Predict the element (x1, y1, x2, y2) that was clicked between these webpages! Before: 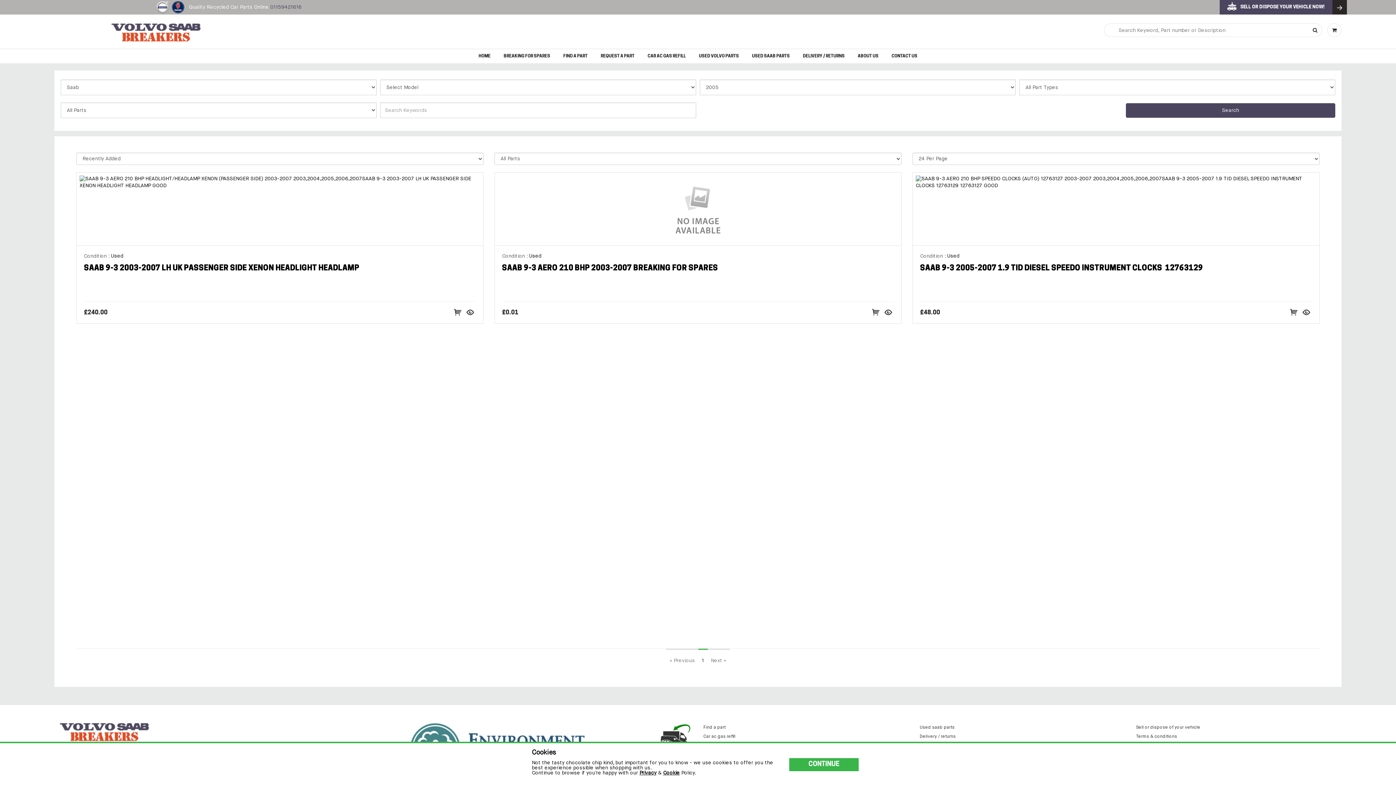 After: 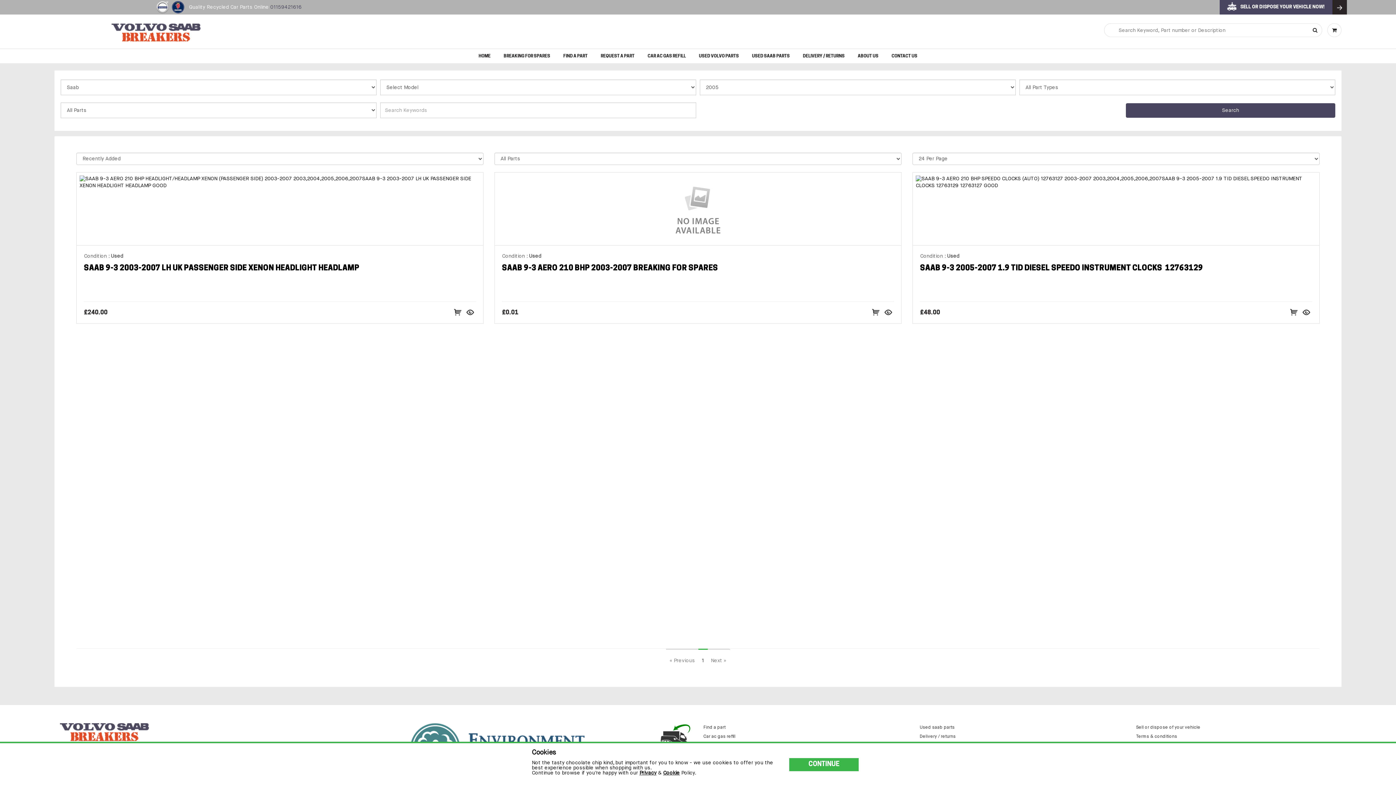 Action: bbox: (663, 770, 680, 776) label: Cookie